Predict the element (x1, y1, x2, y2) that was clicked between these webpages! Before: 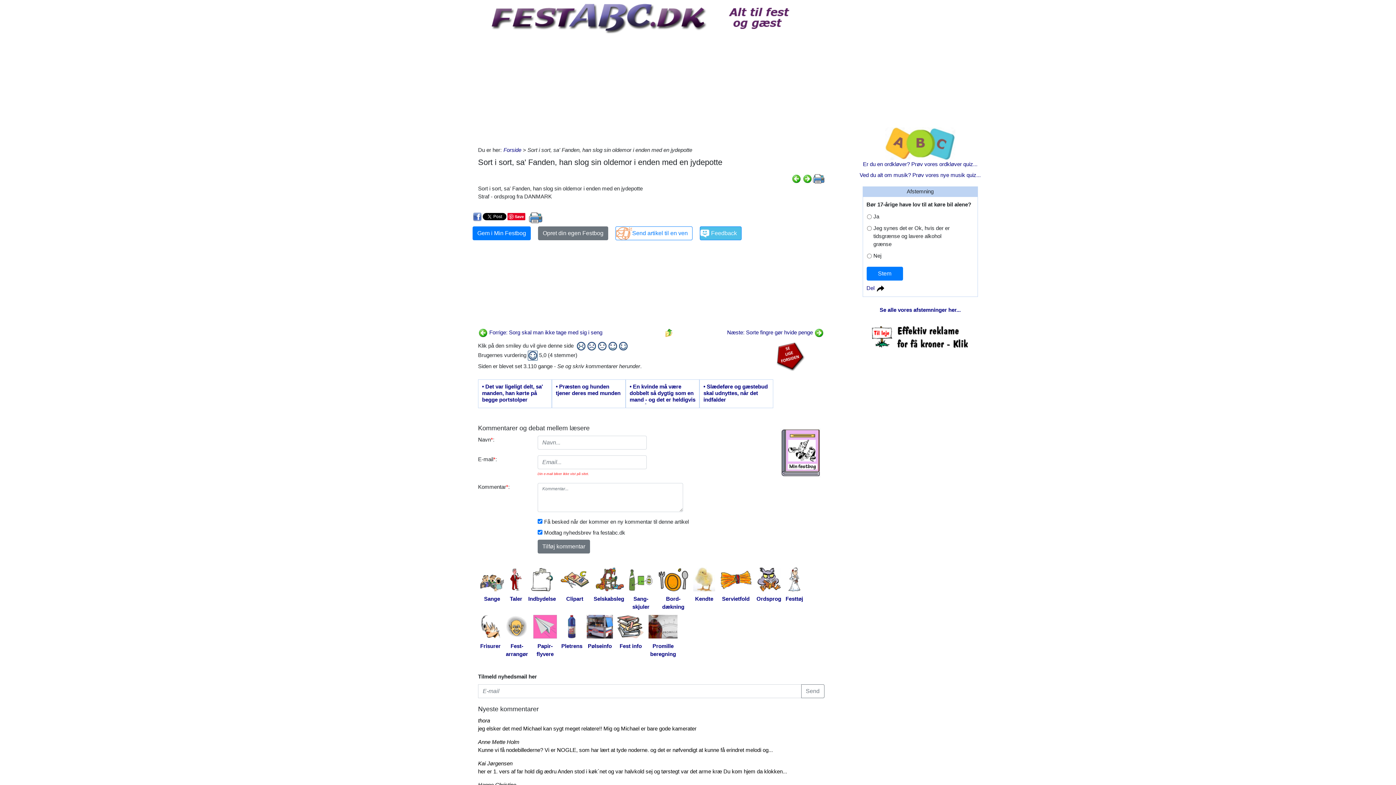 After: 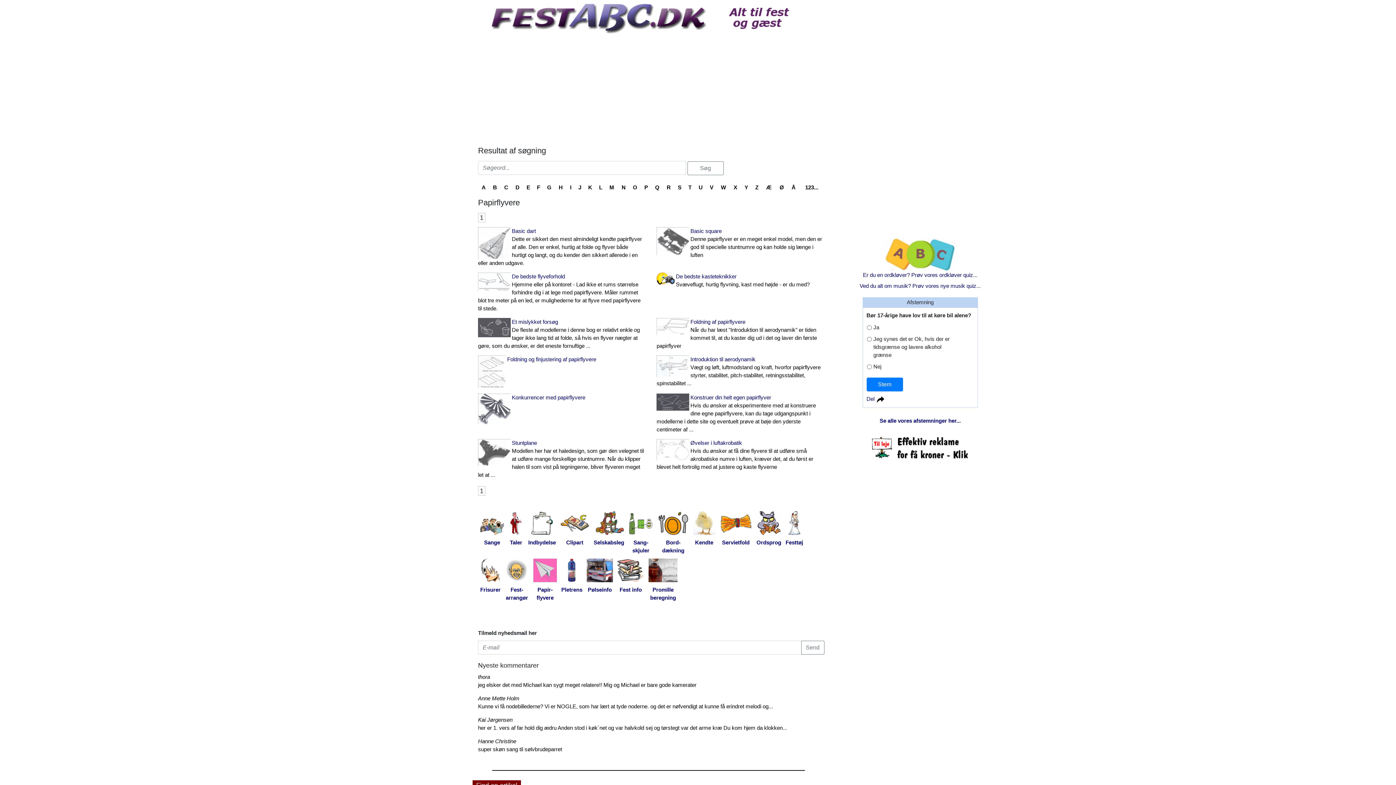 Action: bbox: (531, 614, 559, 659) label: Papir-
flyvere